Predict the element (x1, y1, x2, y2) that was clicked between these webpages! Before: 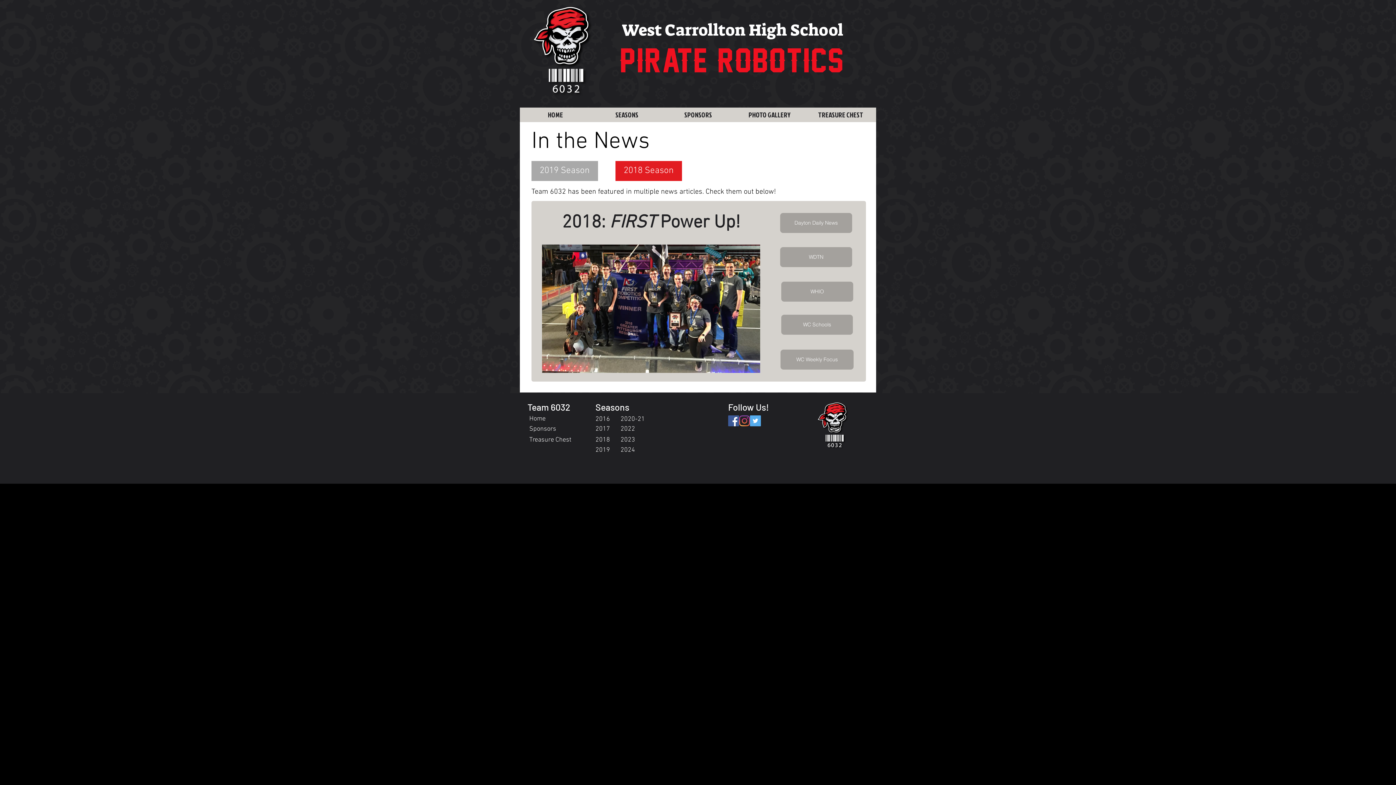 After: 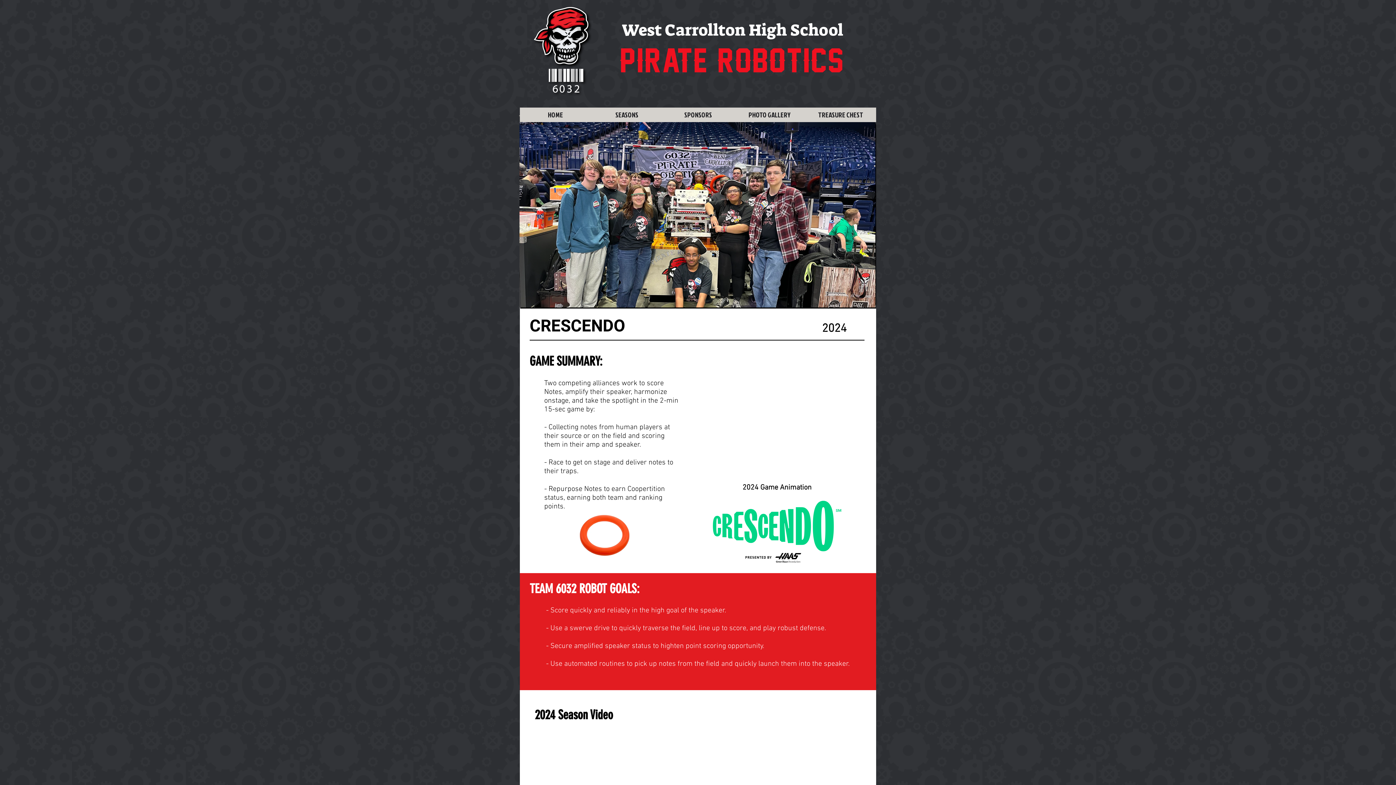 Action: label: 2024 bbox: (620, 446, 635, 454)